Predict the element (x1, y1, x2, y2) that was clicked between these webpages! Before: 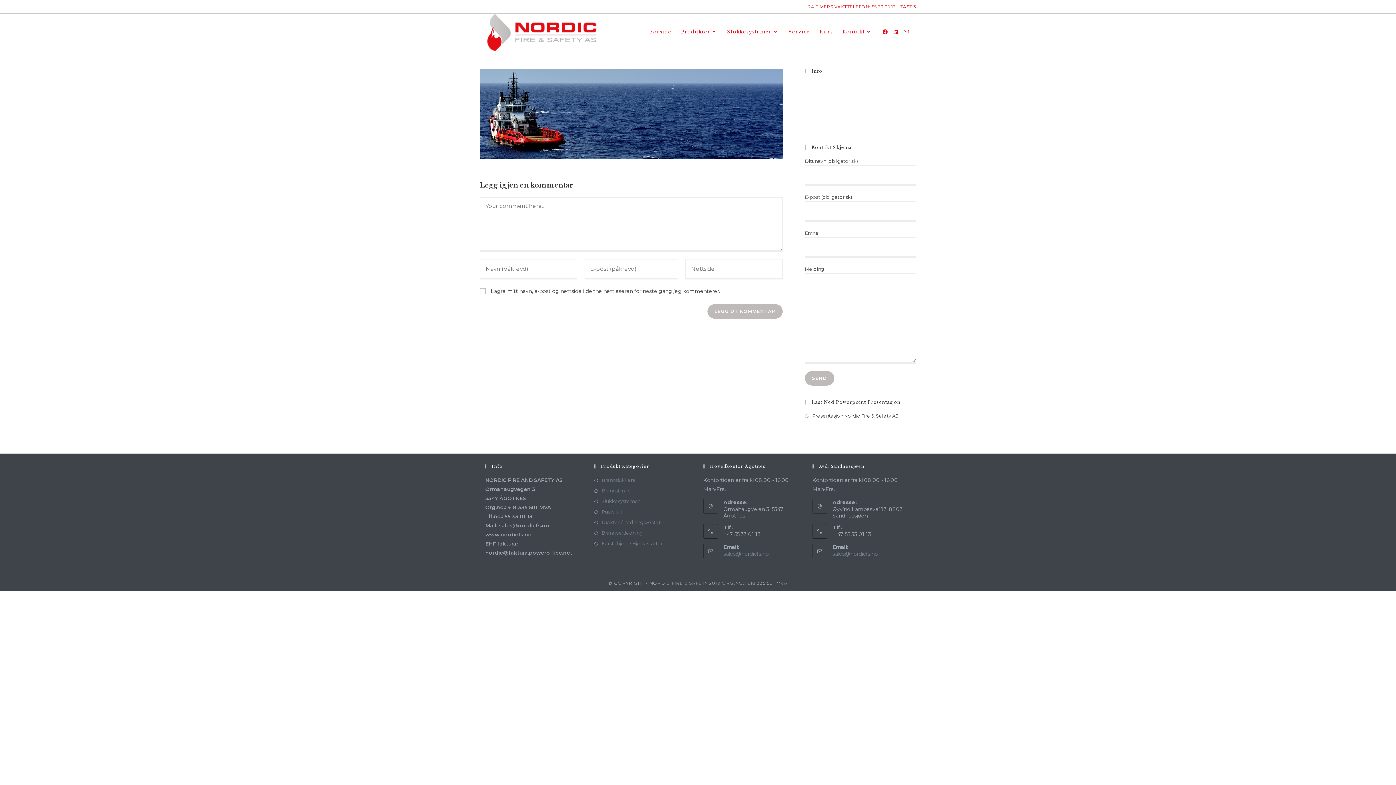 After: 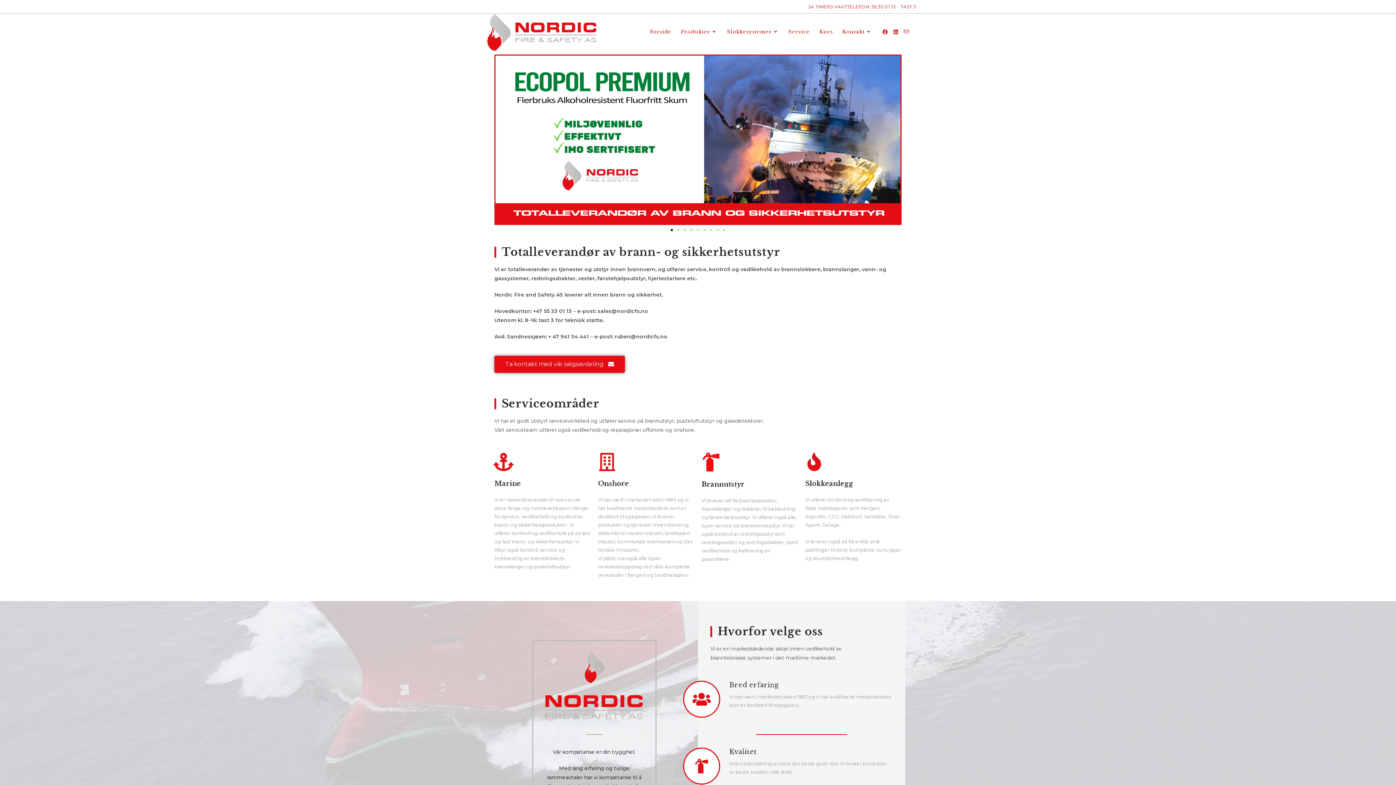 Action: bbox: (645, 13, 676, 50) label: Forside